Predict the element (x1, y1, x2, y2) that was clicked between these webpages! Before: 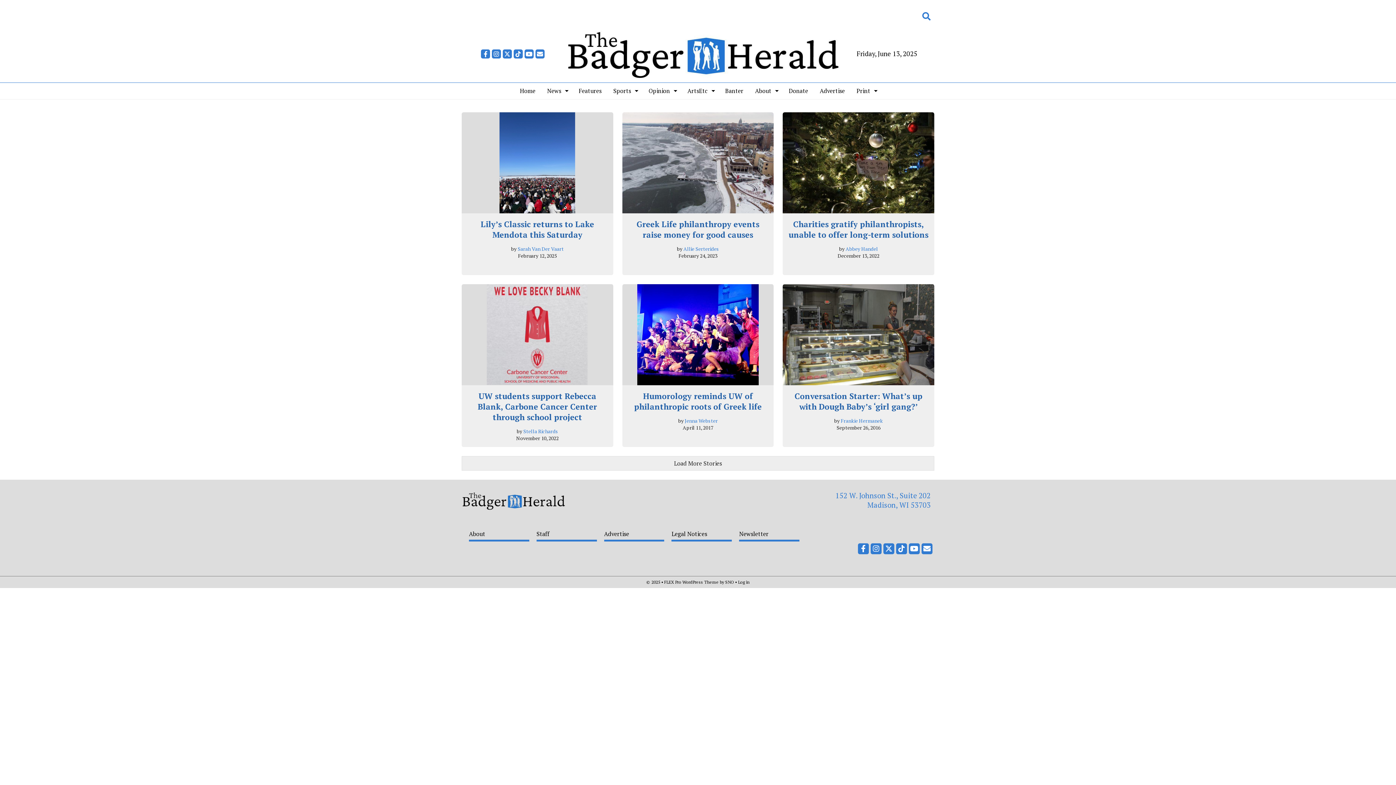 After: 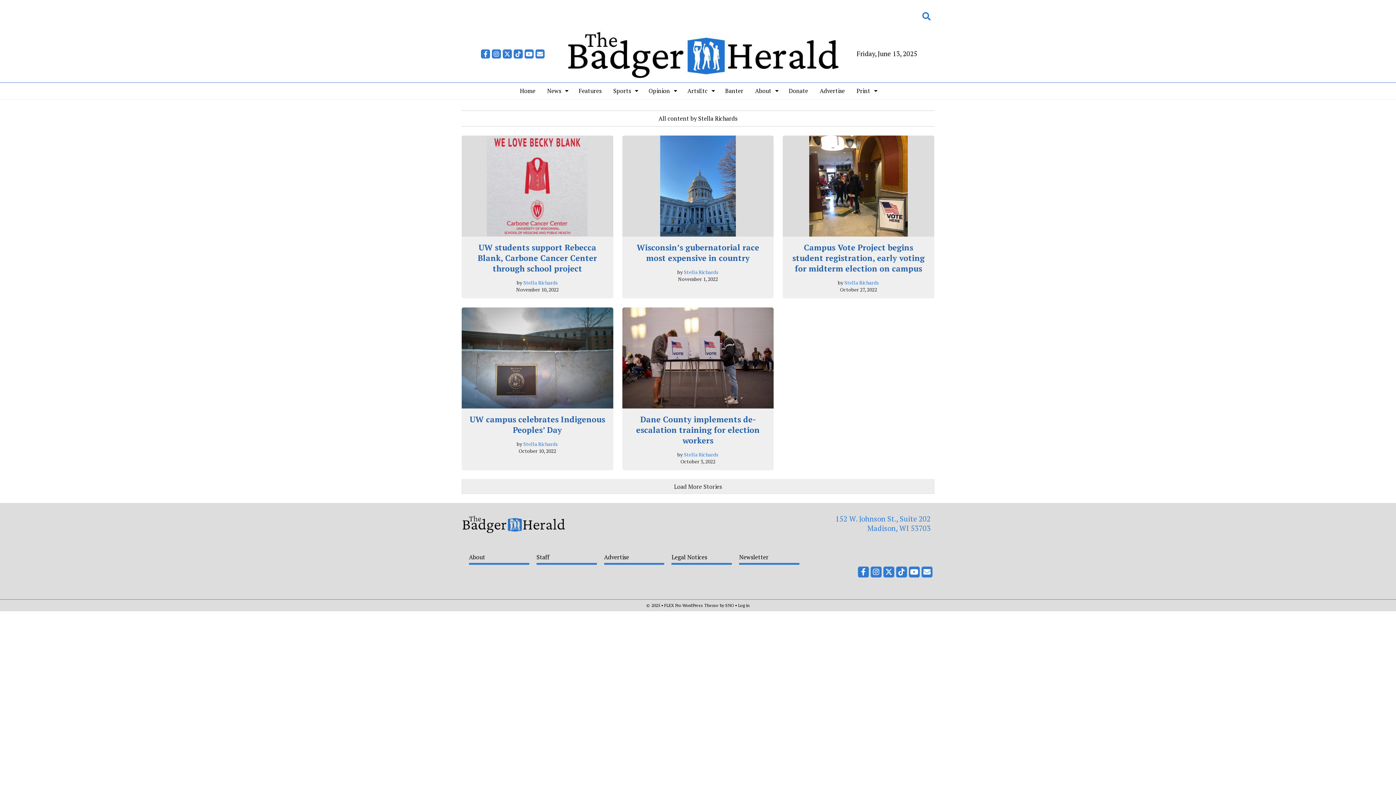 Action: bbox: (523, 427, 558, 434) label: Stella Richards